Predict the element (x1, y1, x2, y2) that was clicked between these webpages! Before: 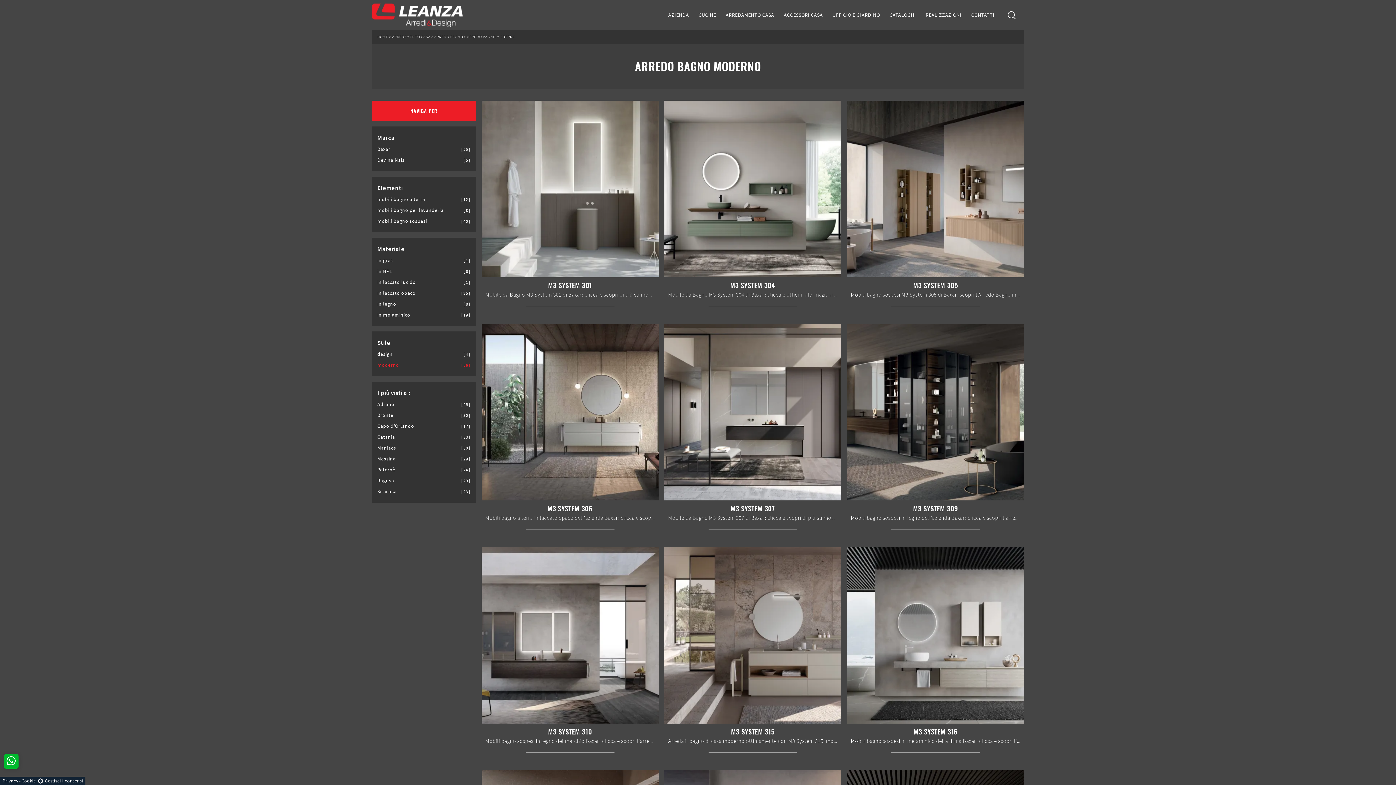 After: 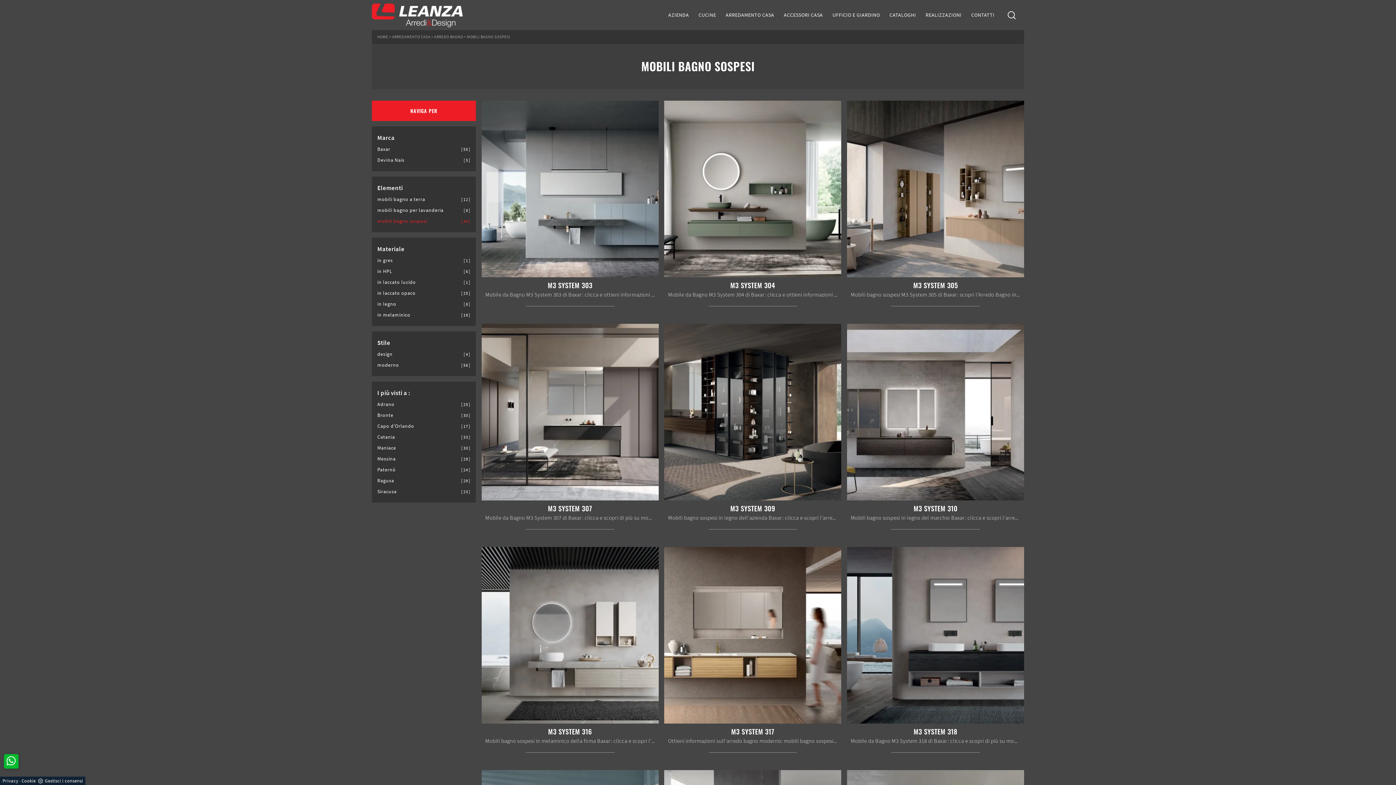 Action: bbox: (377, 218, 427, 224) label: mobili bagno sospesi
40